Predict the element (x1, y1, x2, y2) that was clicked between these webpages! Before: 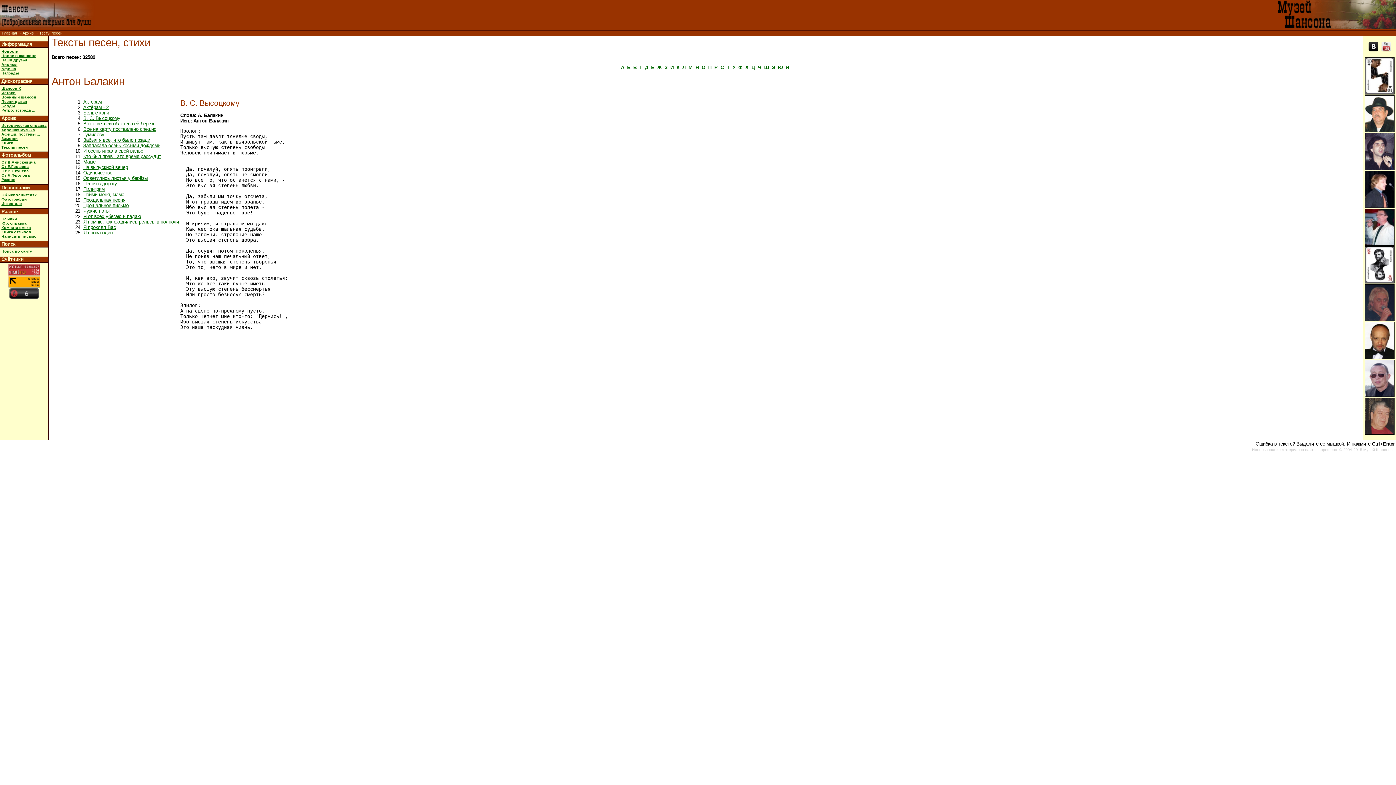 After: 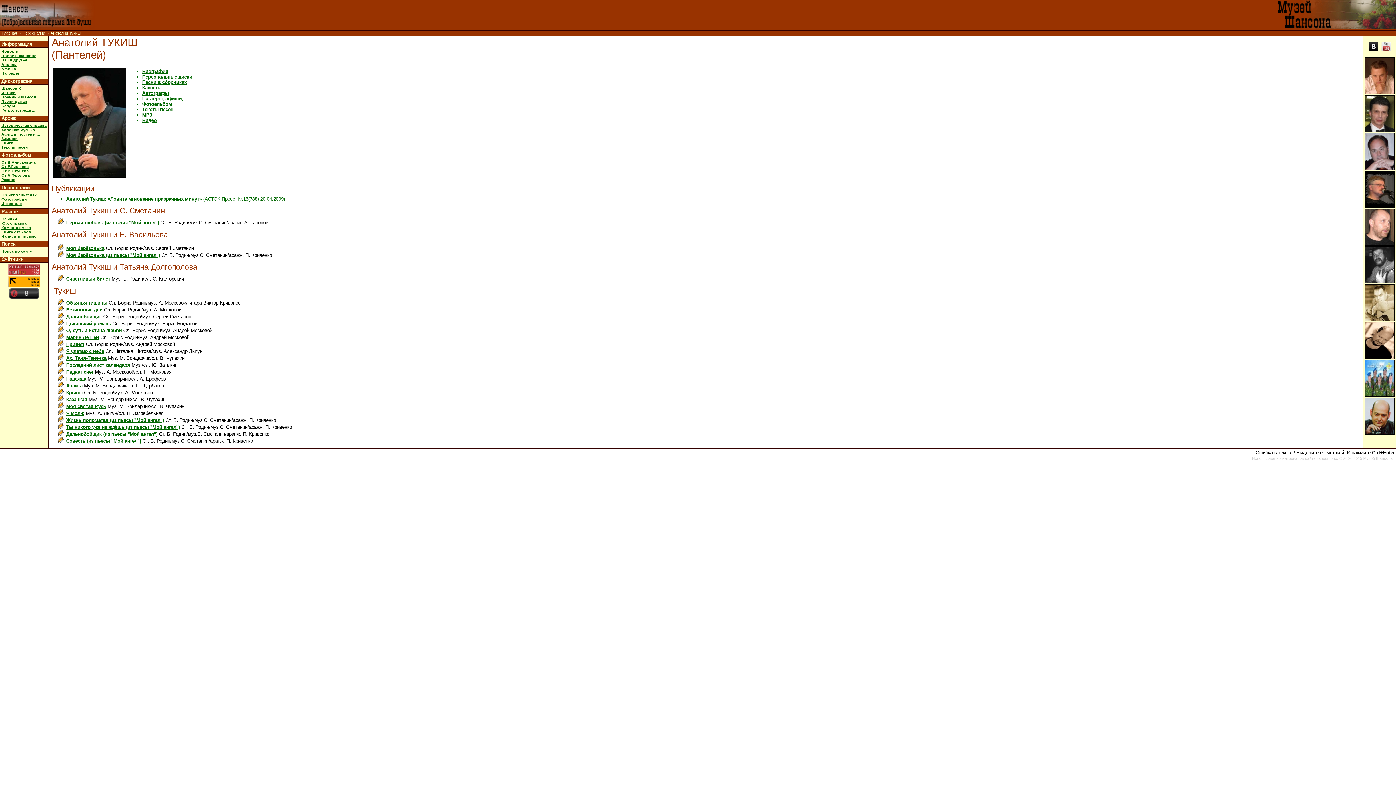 Action: bbox: (1365, 355, 1394, 360)